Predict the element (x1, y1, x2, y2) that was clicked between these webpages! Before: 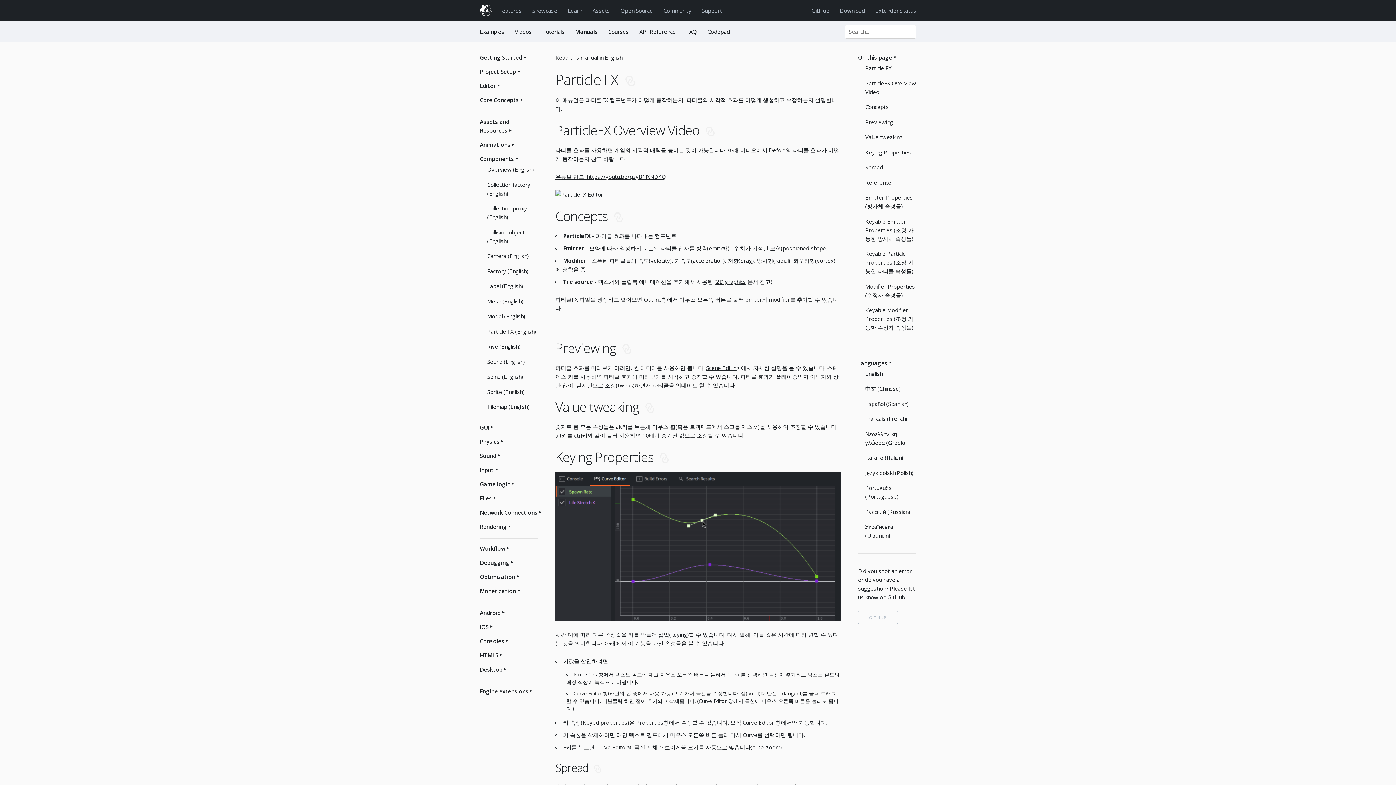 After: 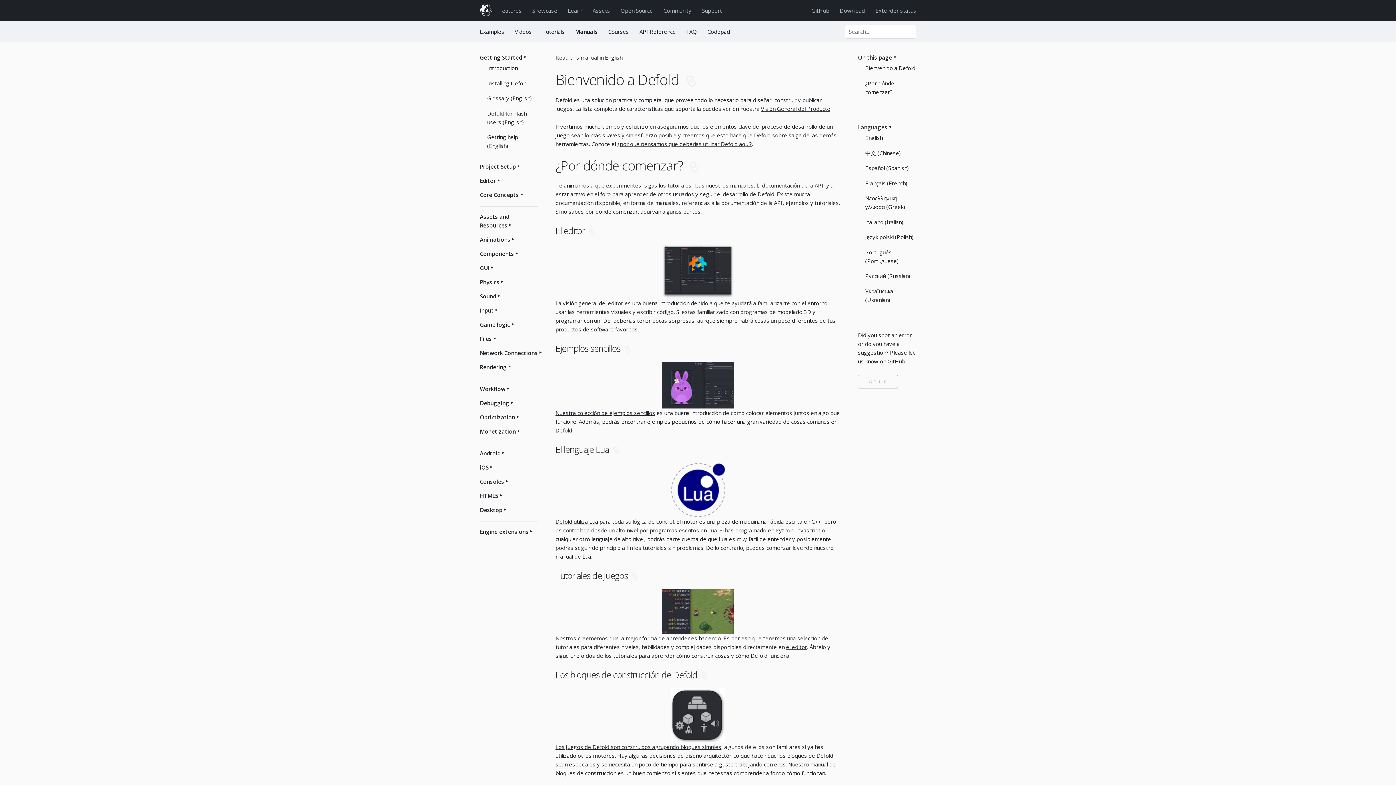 Action: label: Español (Spanish) bbox: (865, 400, 909, 407)